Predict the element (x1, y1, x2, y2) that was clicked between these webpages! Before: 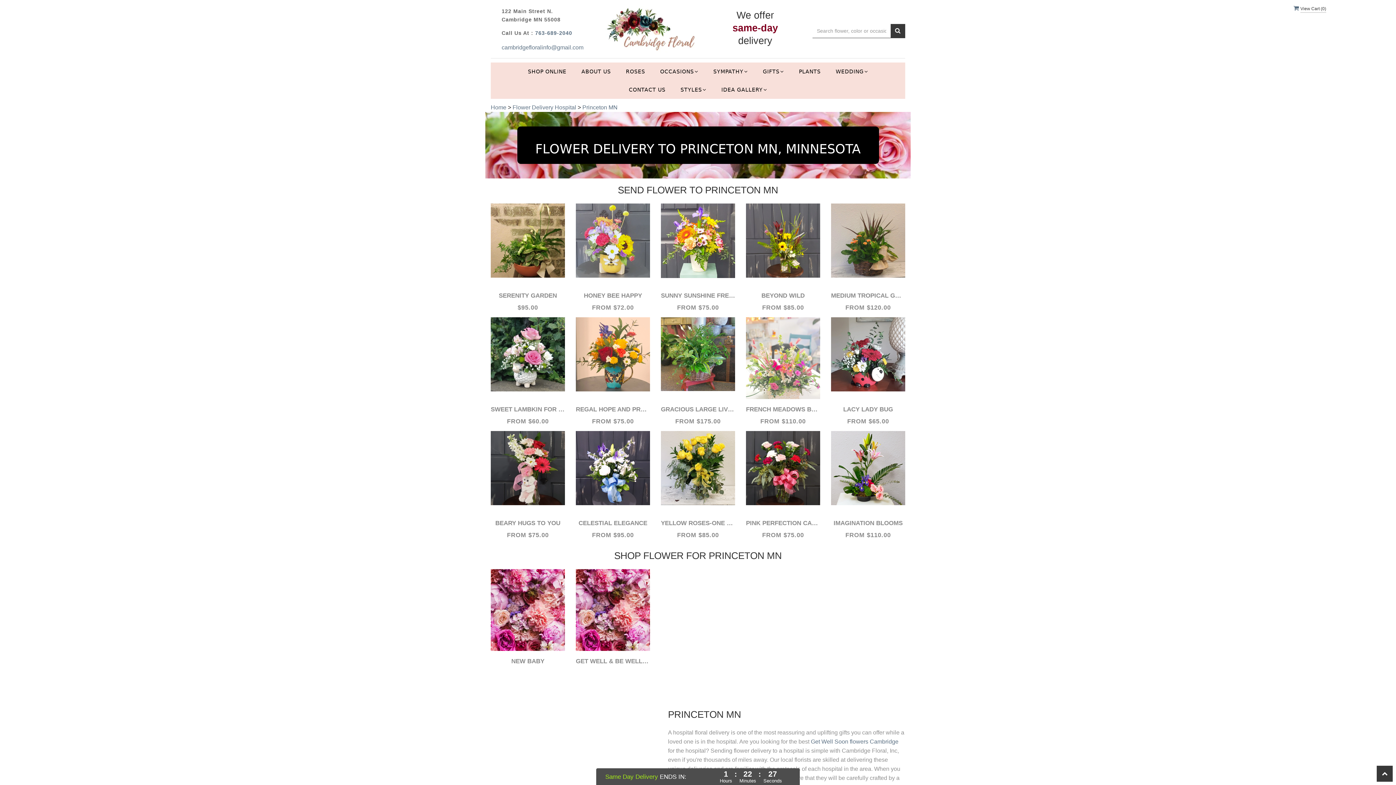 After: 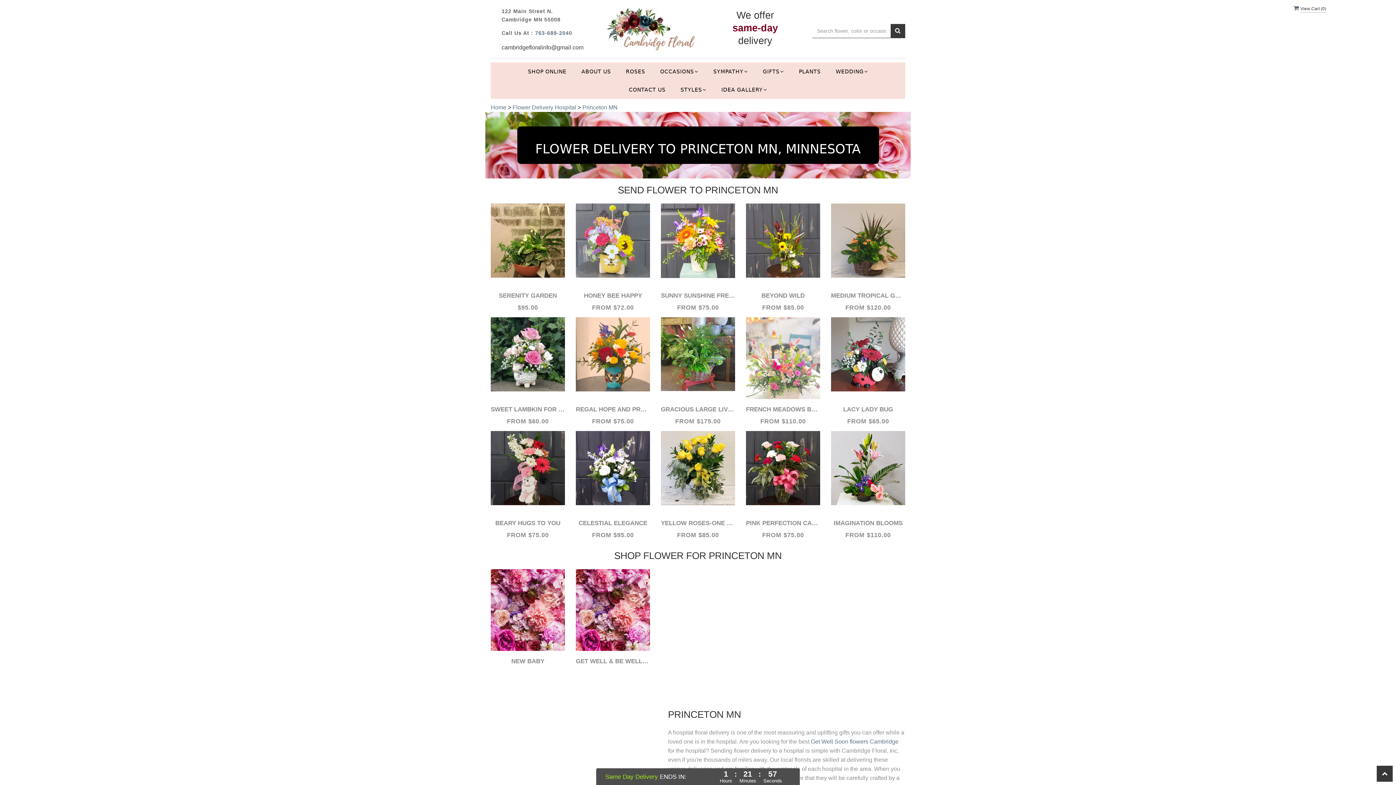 Action: bbox: (501, 44, 583, 50) label: cambridgefloralinfo@gmail.com